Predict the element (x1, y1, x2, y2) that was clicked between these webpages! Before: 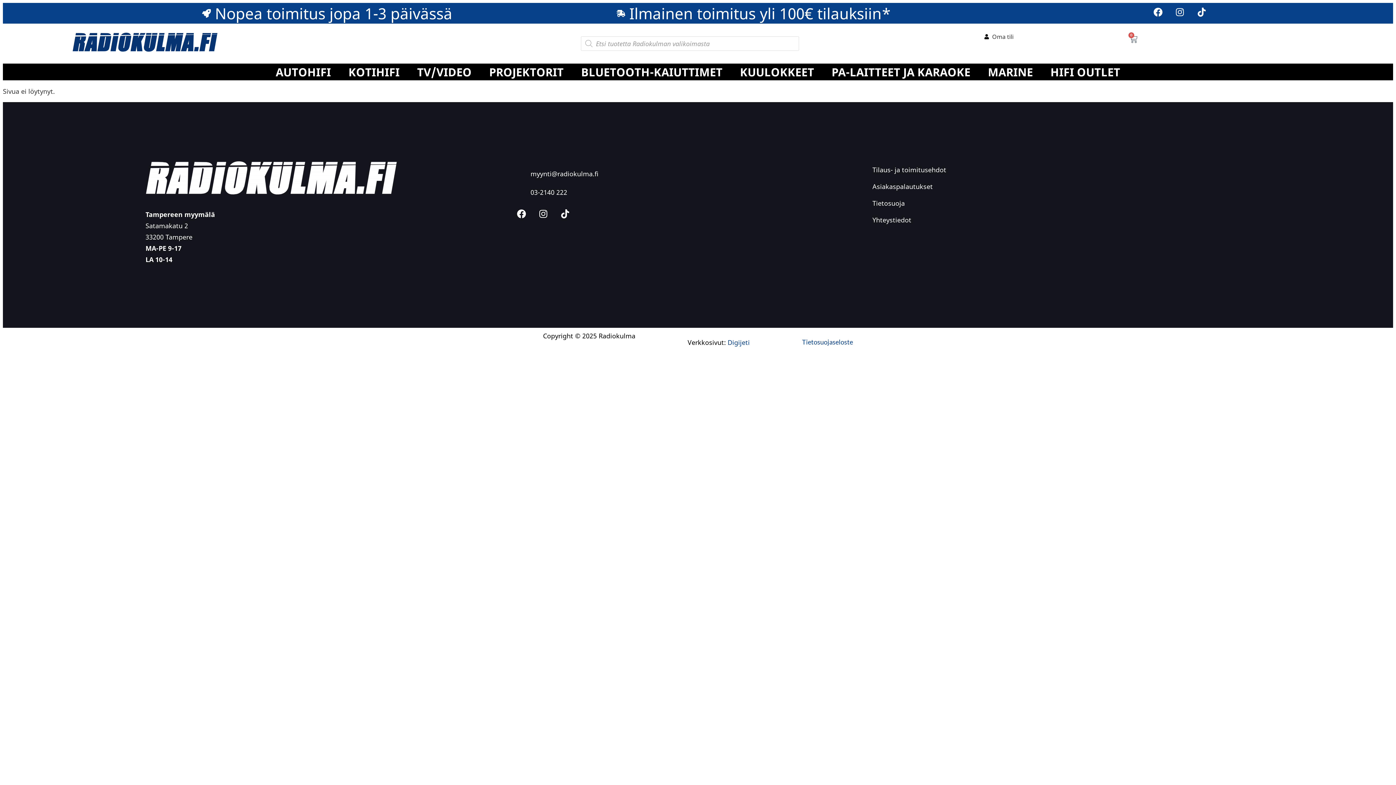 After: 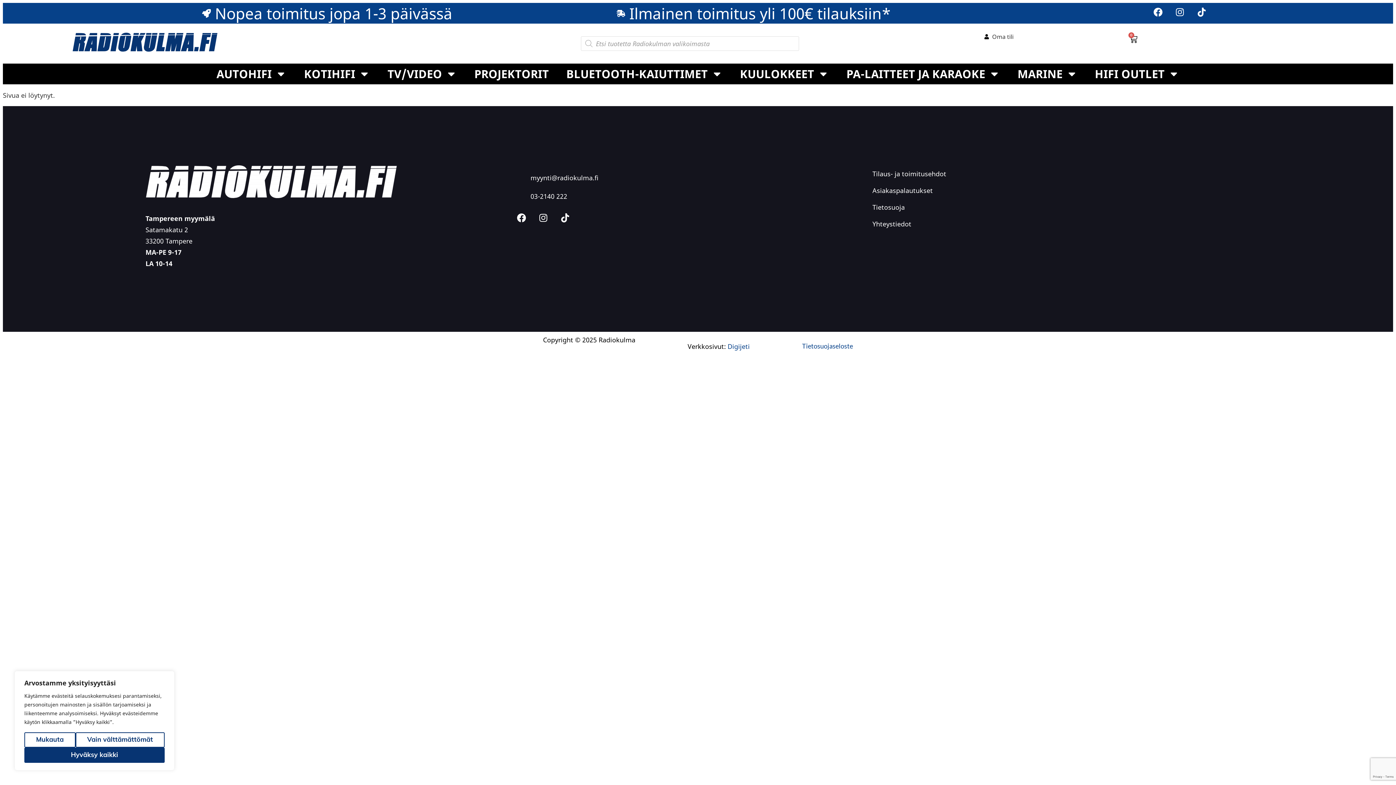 Action: label: 0
Cart bbox: (1121, 32, 1145, 46)